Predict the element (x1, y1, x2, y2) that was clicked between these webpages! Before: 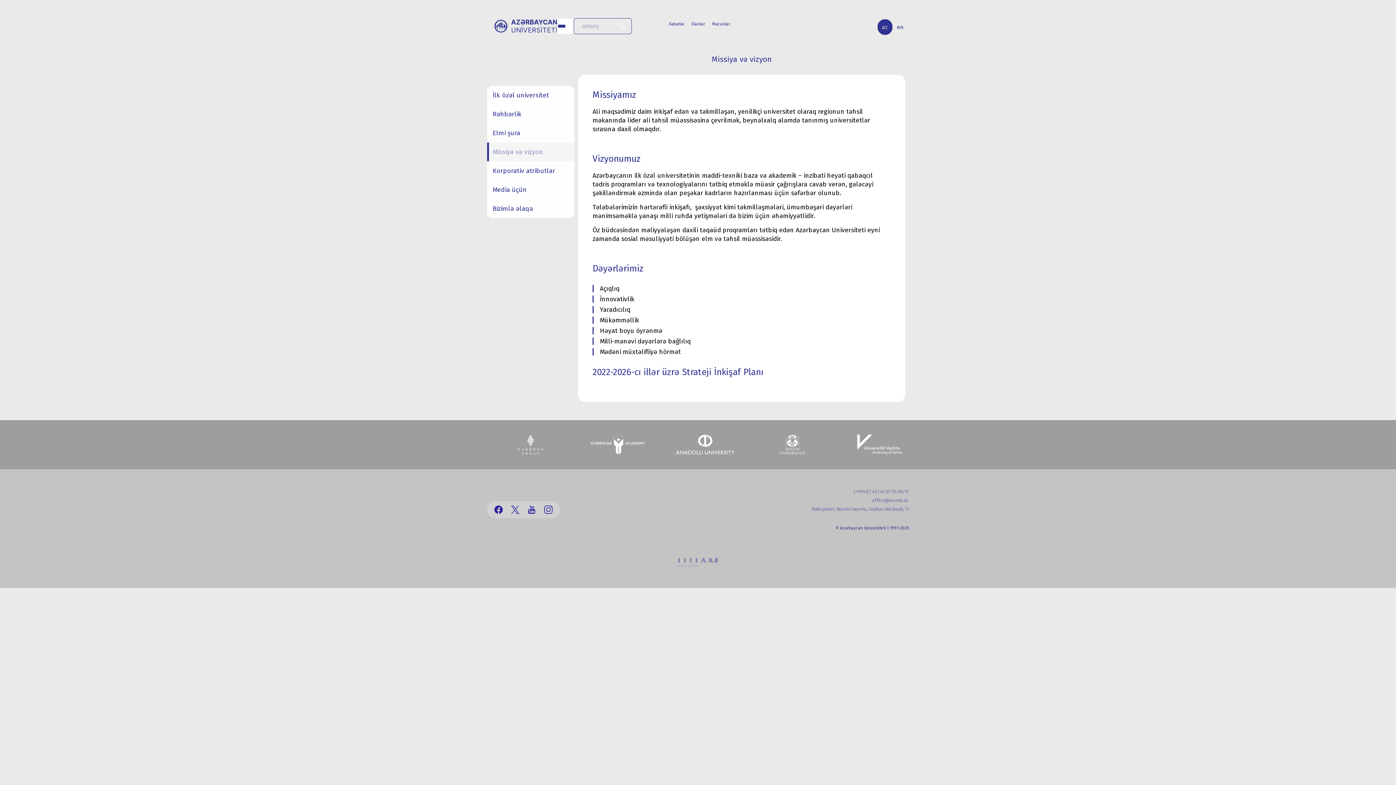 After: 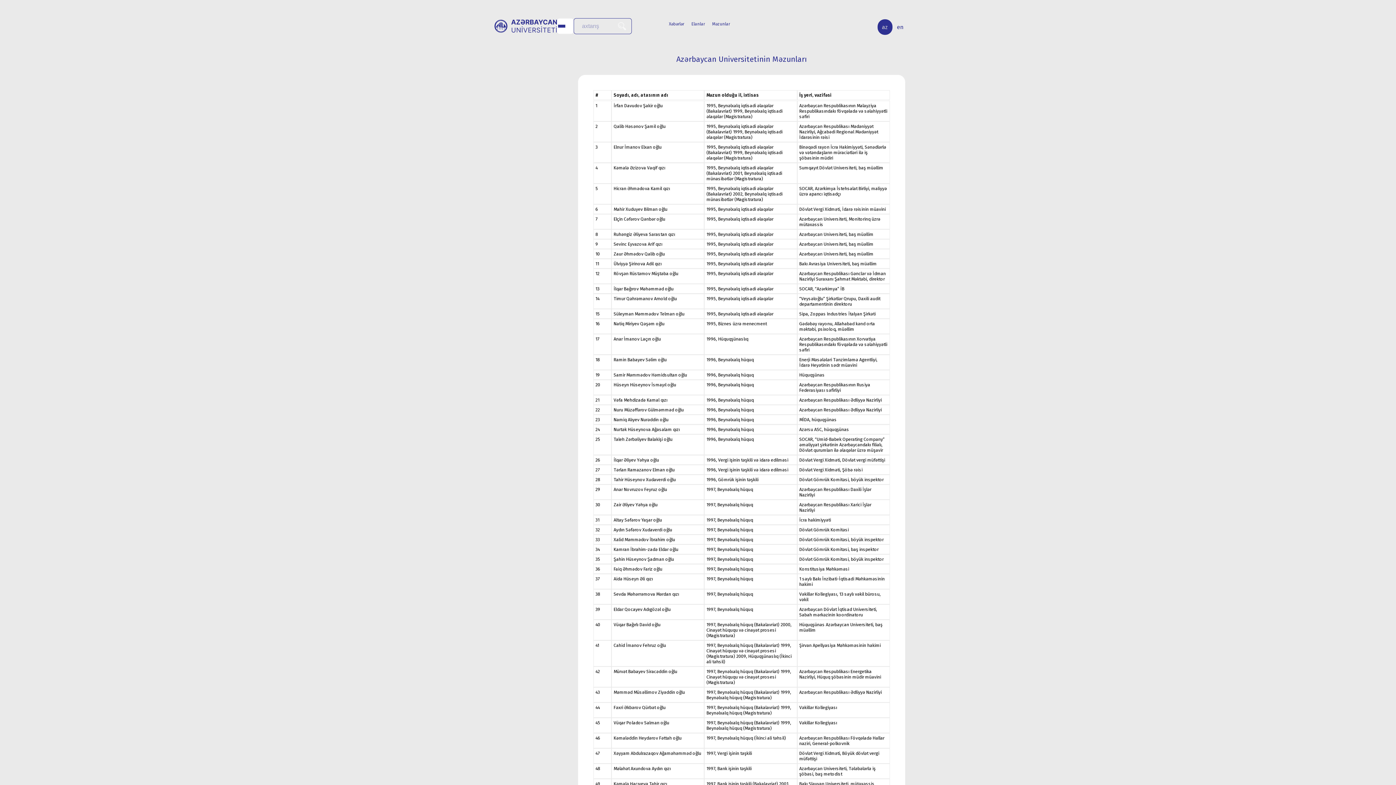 Action: label: Məzunlar bbox: (712, 21, 730, 26)